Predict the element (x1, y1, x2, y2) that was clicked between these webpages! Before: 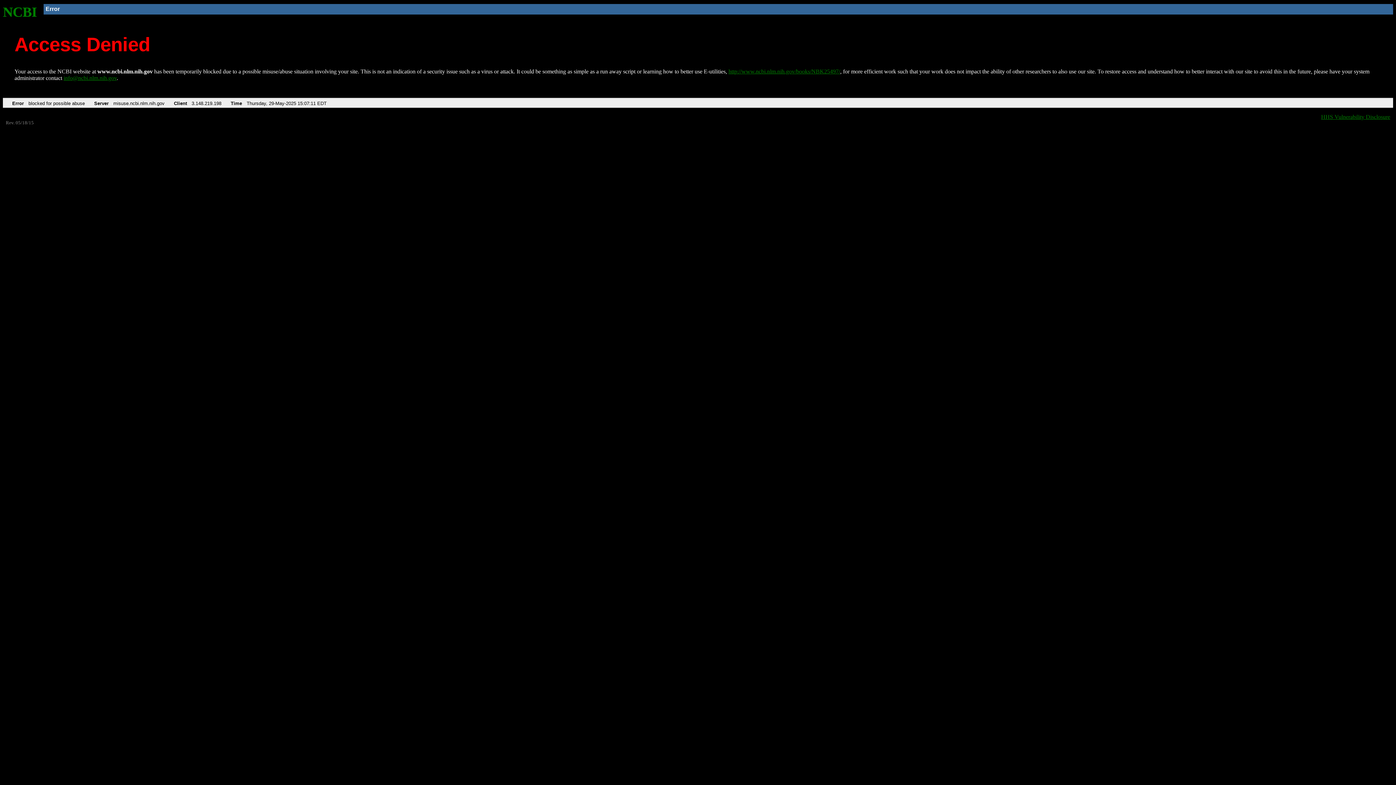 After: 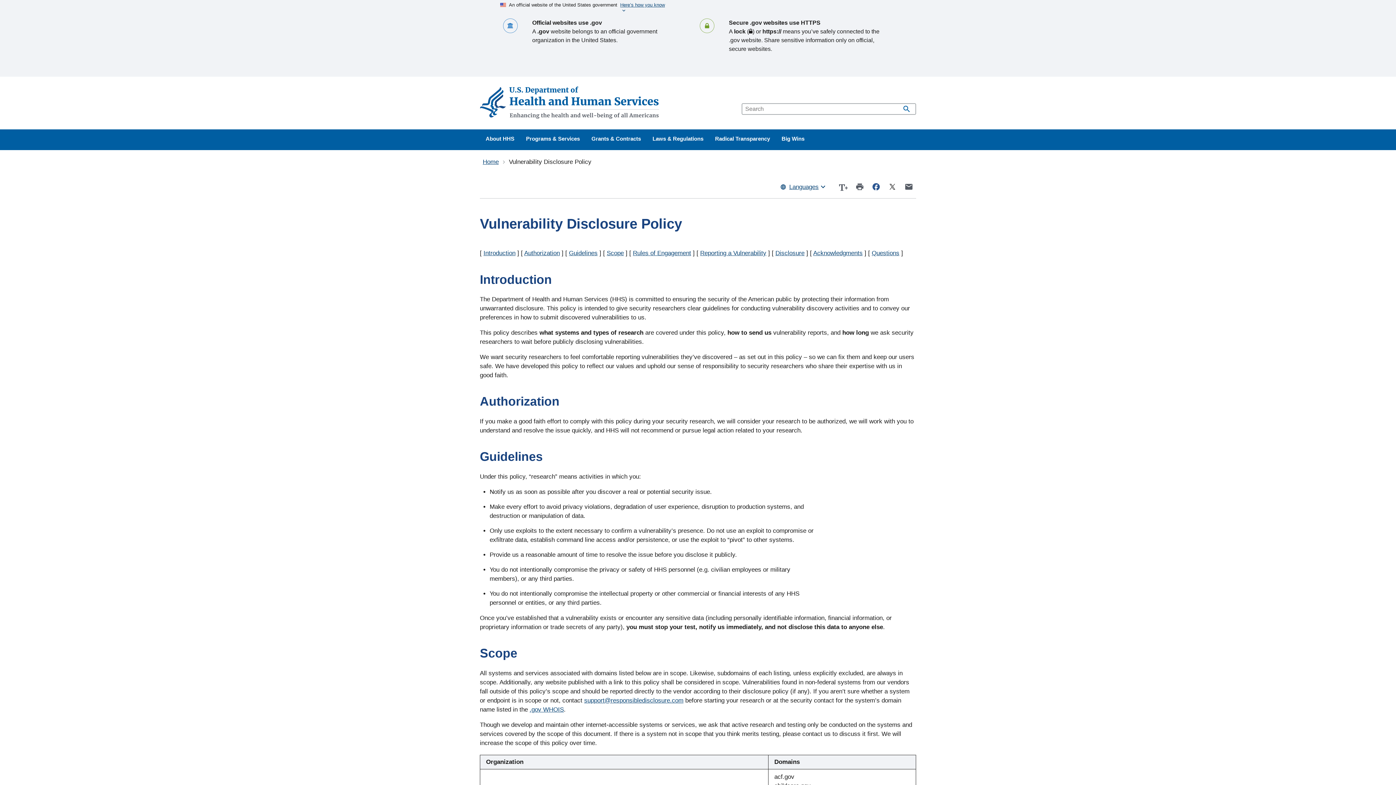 Action: label: HHS Vulnerability Disclosure bbox: (1321, 113, 1390, 119)